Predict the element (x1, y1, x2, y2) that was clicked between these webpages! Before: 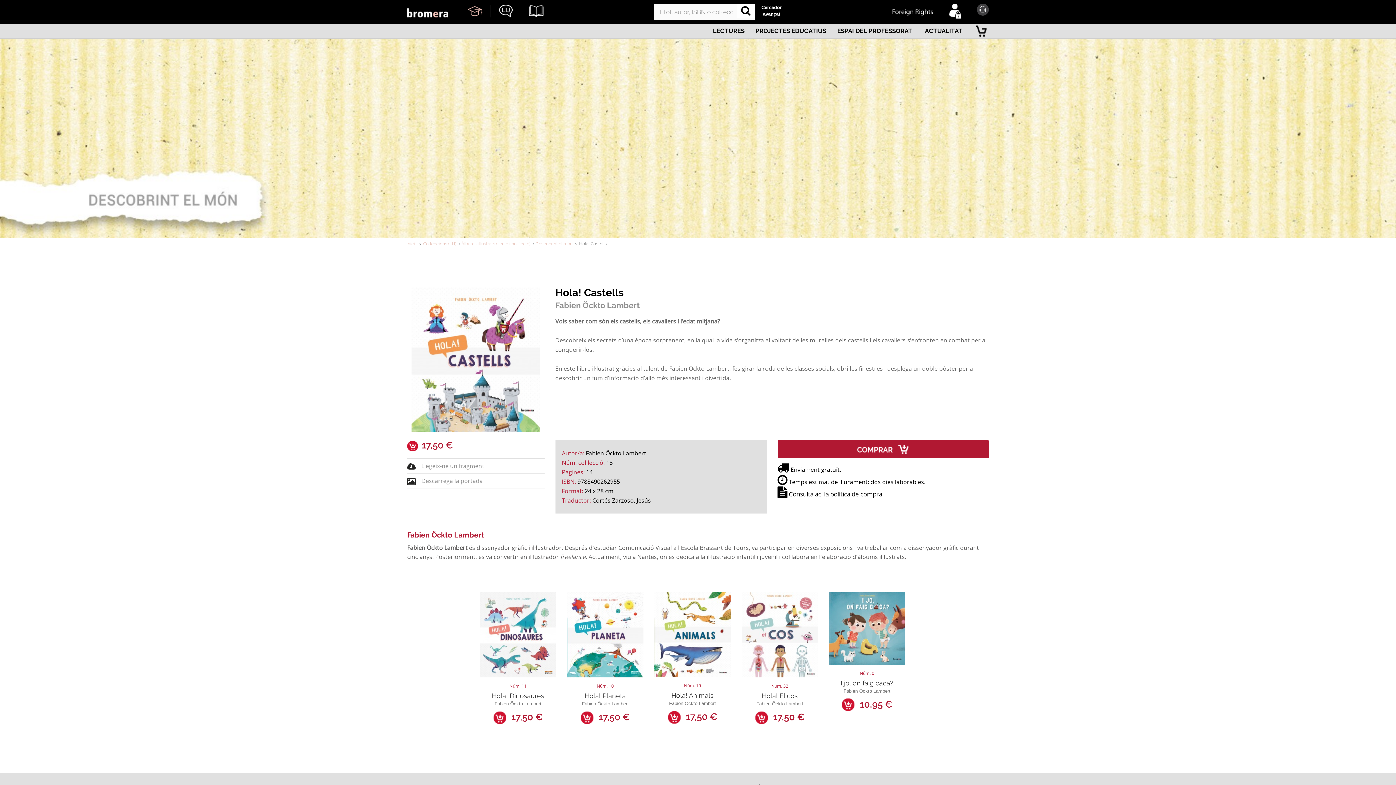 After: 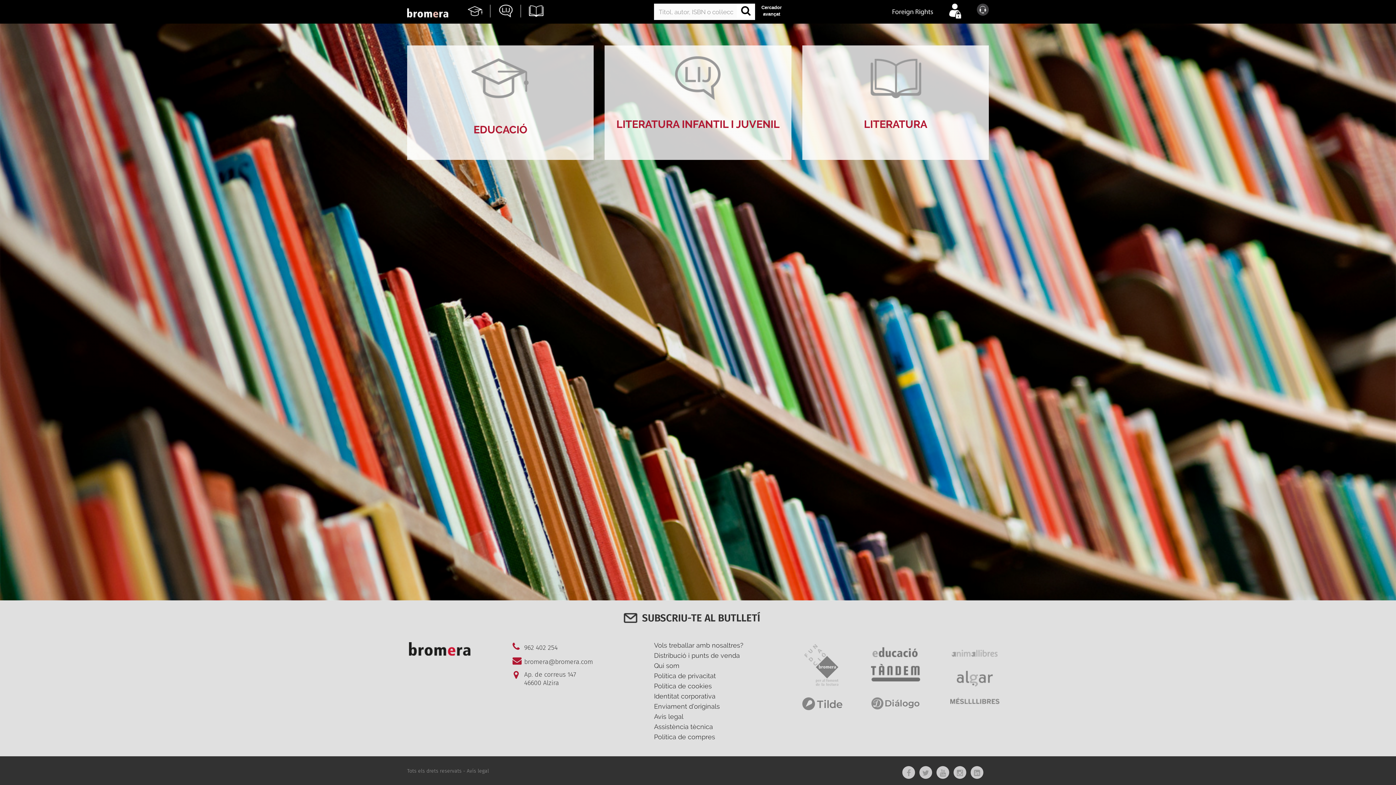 Action: bbox: (407, 7, 468, 12)